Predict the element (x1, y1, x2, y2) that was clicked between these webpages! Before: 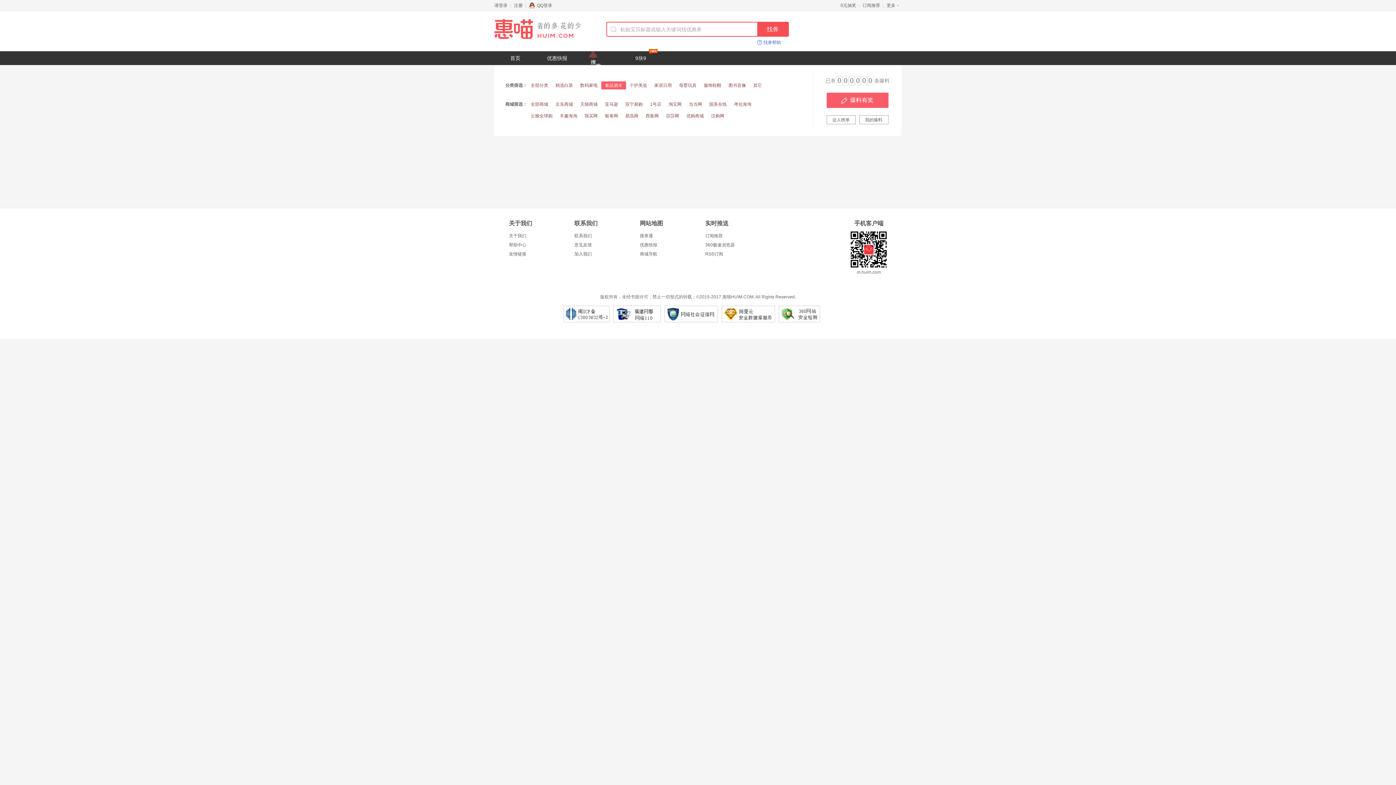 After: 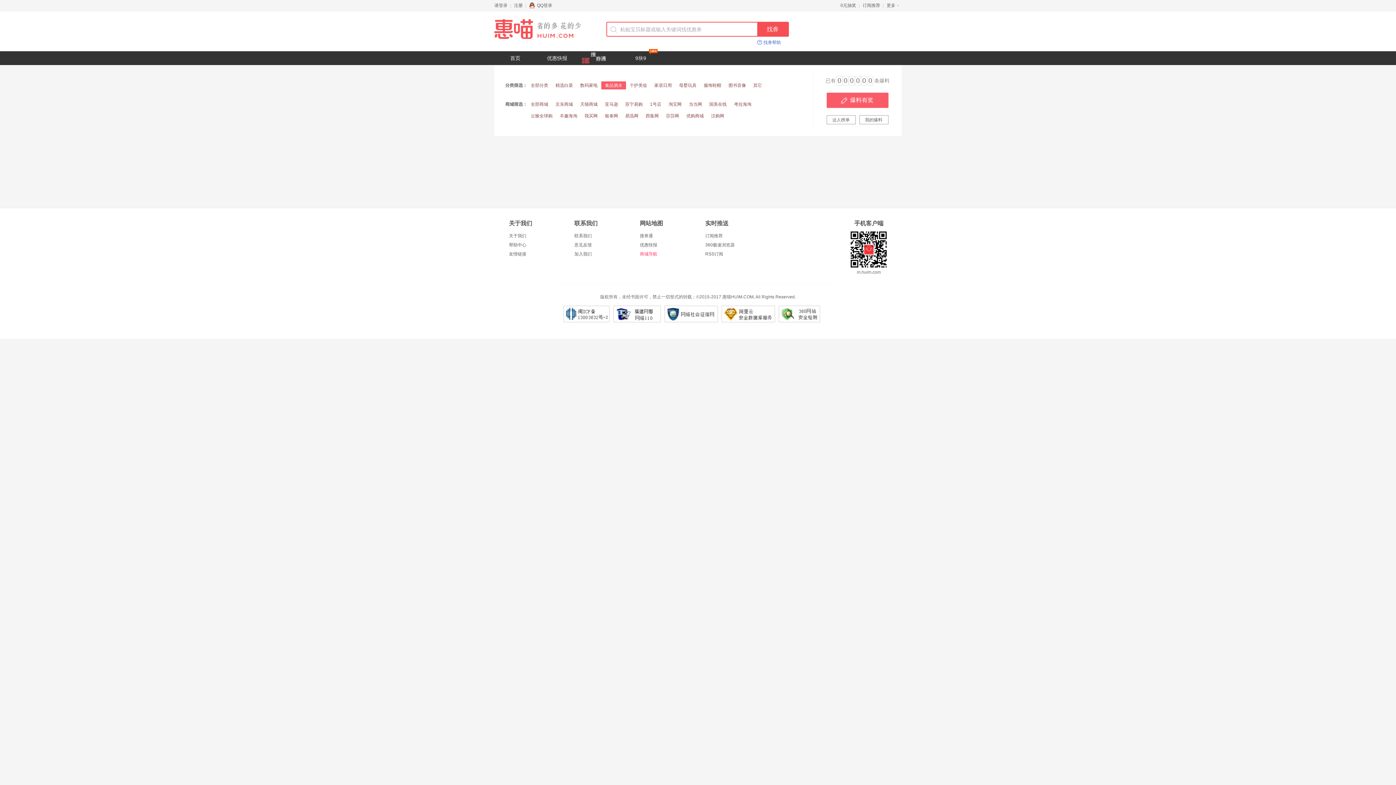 Action: label: 商城导航 bbox: (640, 251, 657, 256)